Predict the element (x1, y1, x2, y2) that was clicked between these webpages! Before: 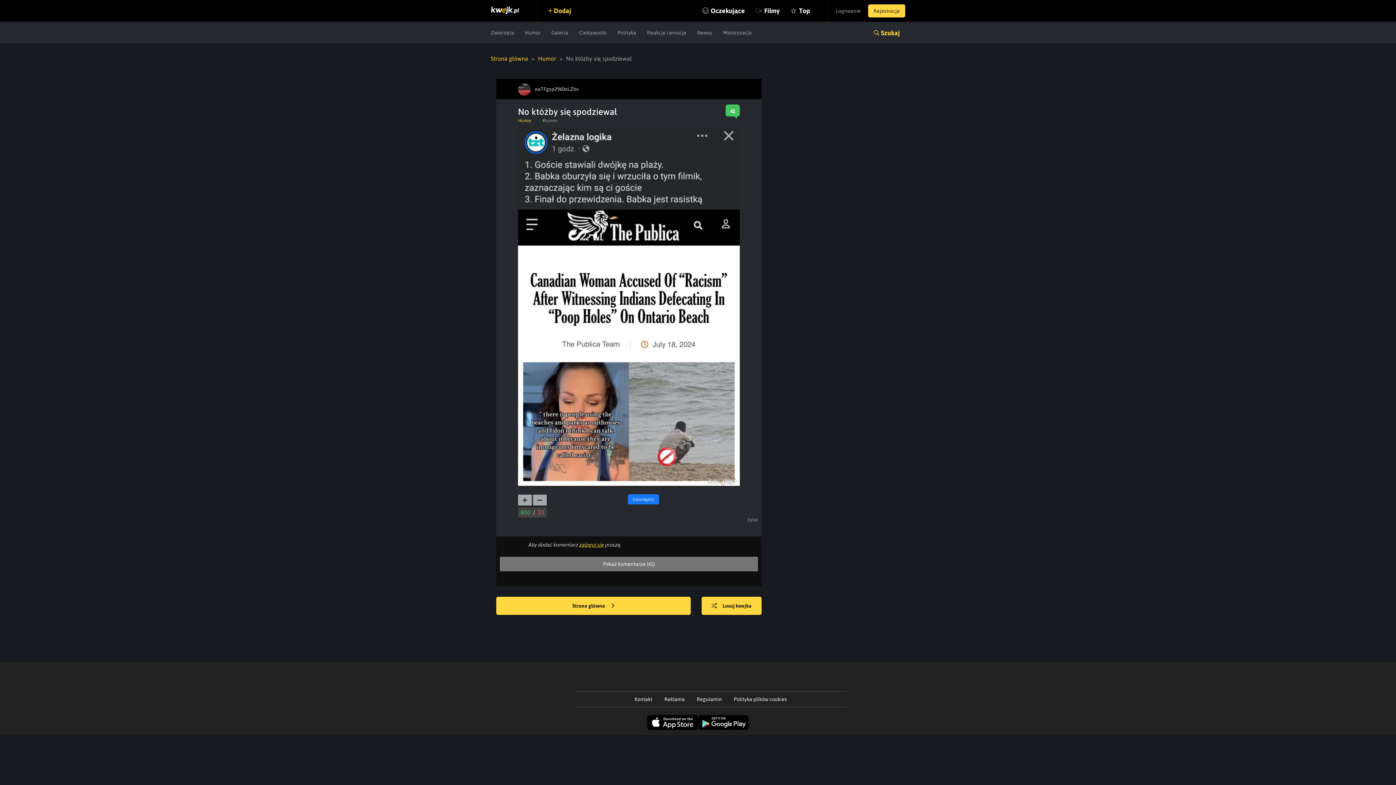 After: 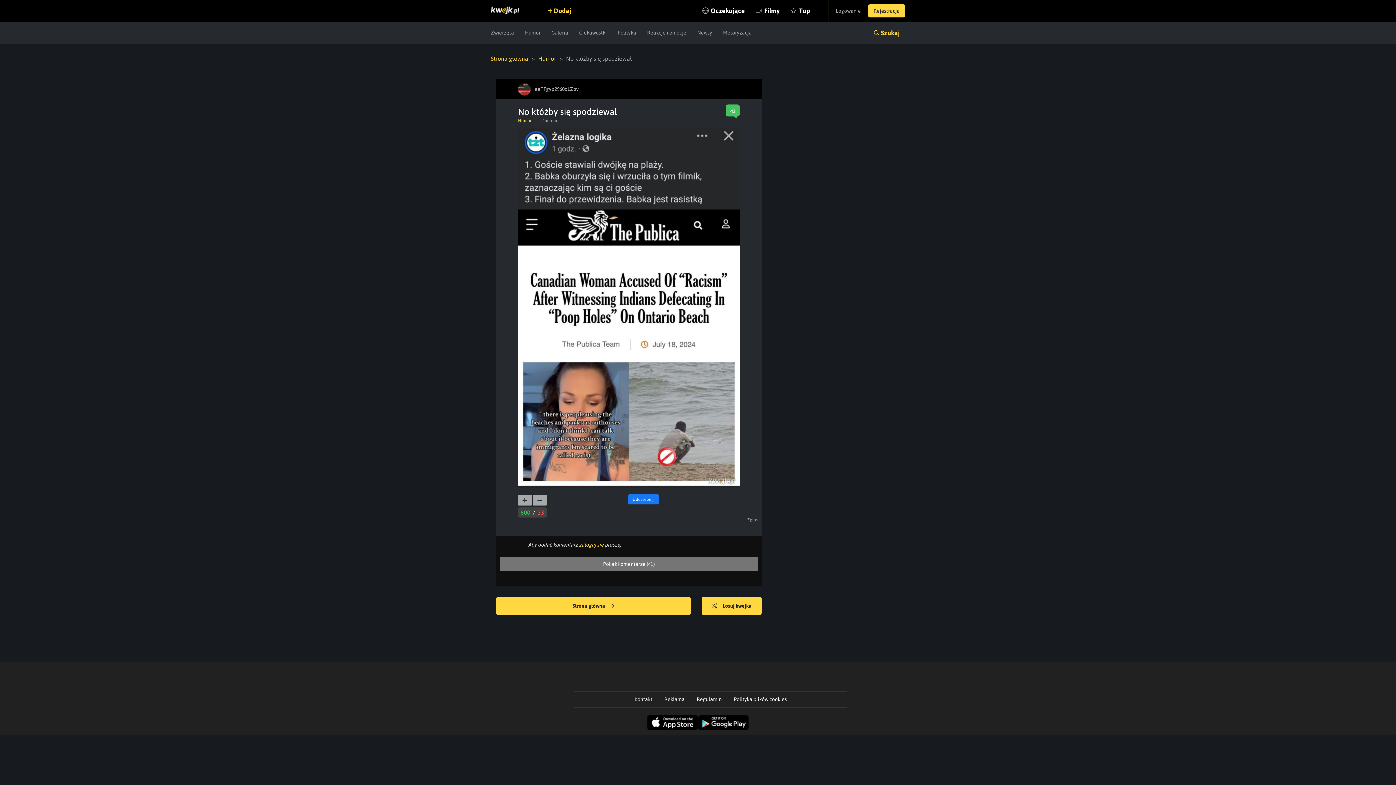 Action: bbox: (627, 494, 659, 504) label: Udostępnij